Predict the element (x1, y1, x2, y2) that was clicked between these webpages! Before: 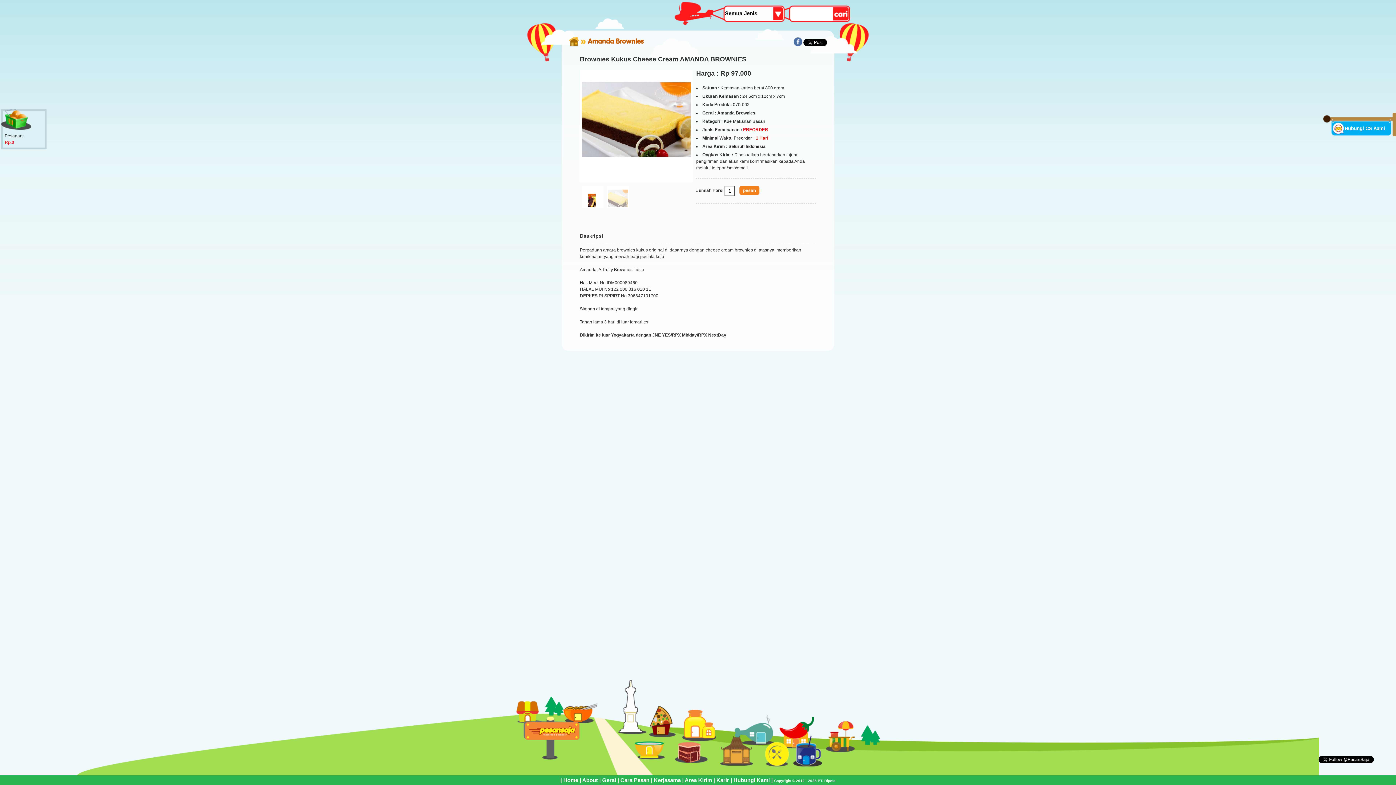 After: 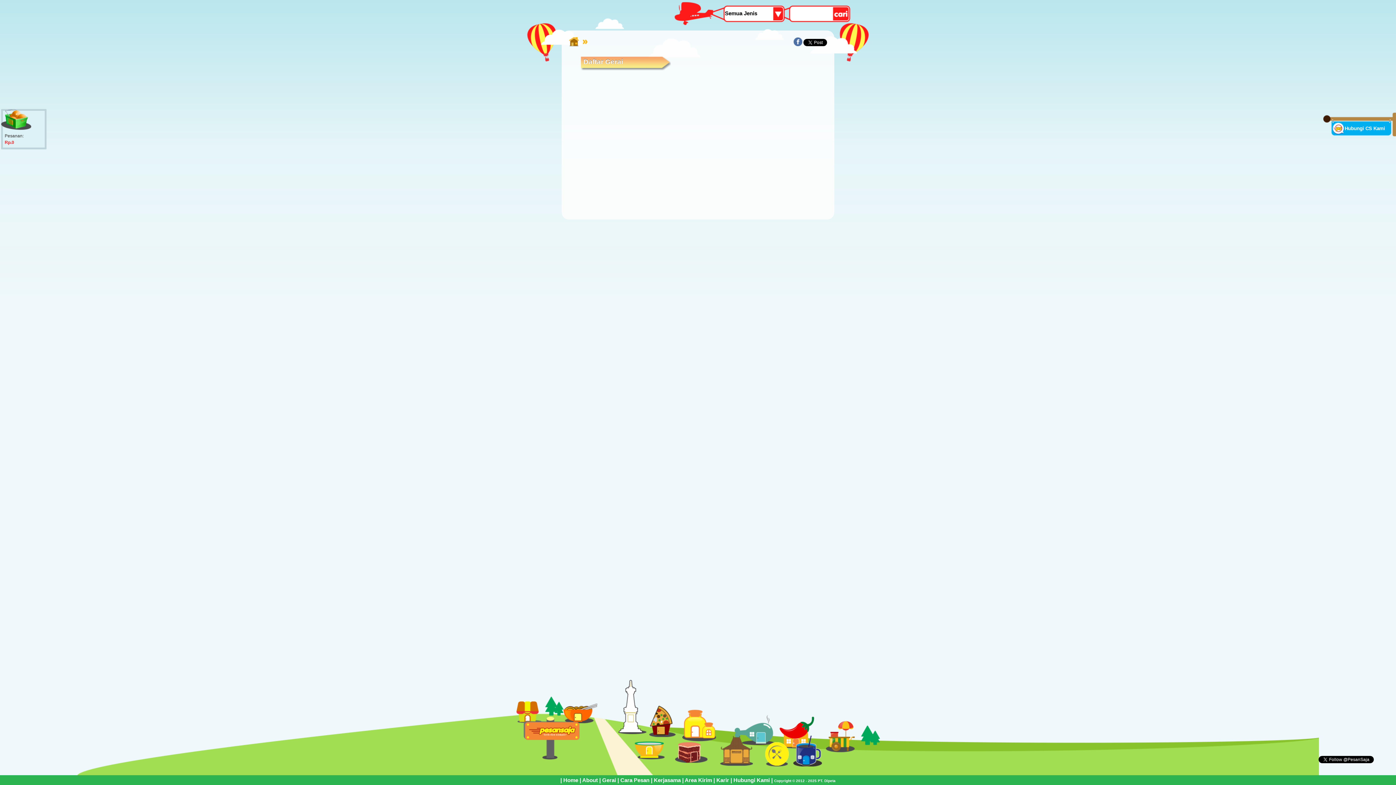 Action: bbox: (743, 127, 768, 132) label: PREORDER